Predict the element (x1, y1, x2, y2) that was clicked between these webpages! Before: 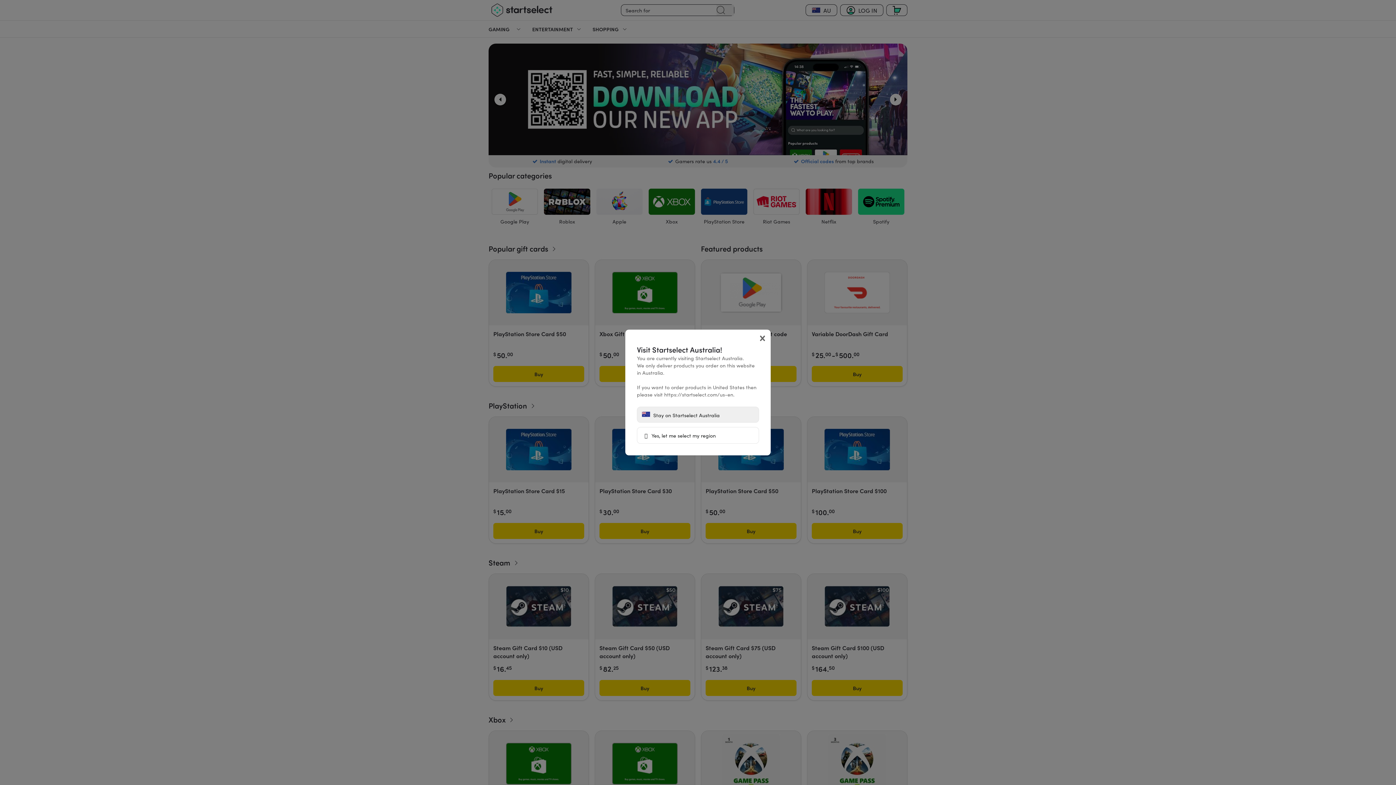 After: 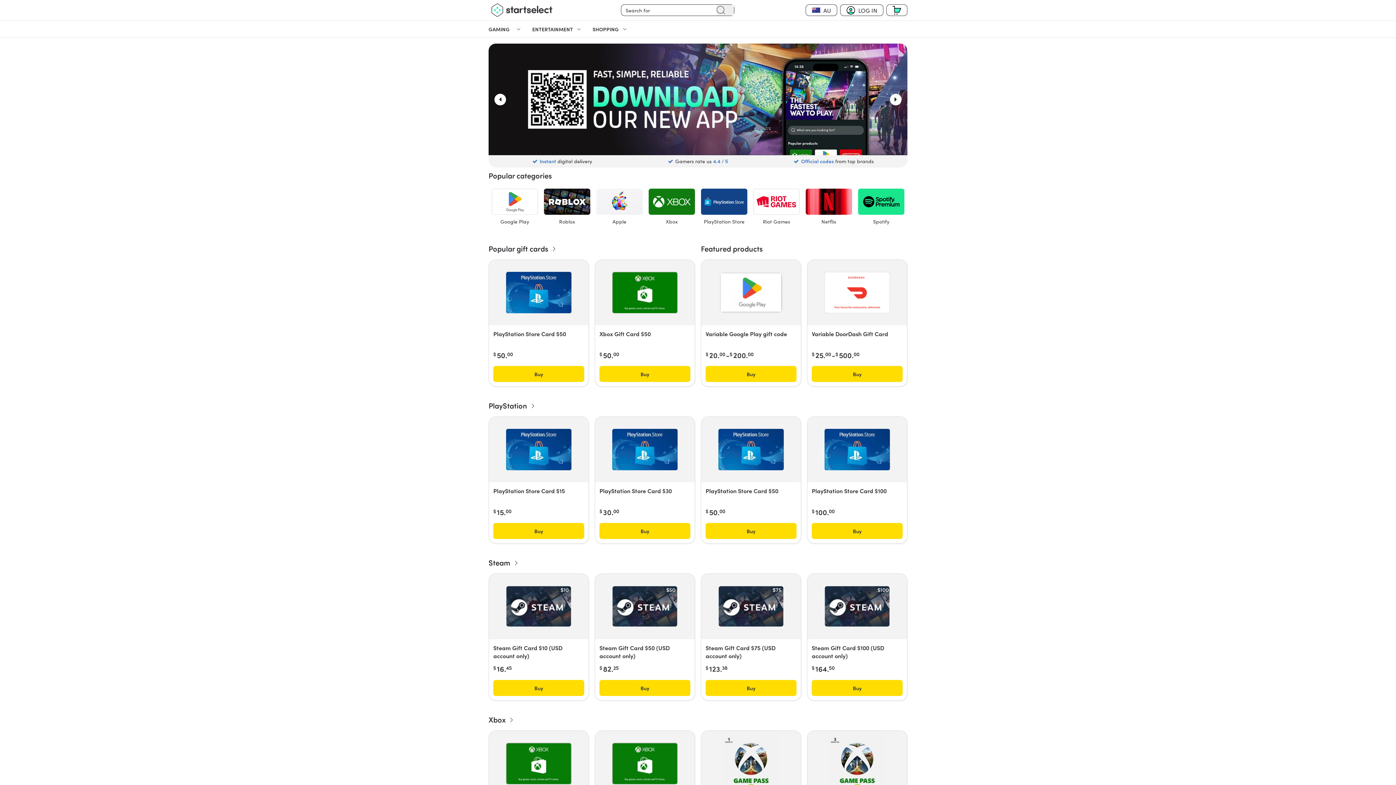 Action: label:  Stay on Startselect Australia bbox: (637, 406, 759, 422)